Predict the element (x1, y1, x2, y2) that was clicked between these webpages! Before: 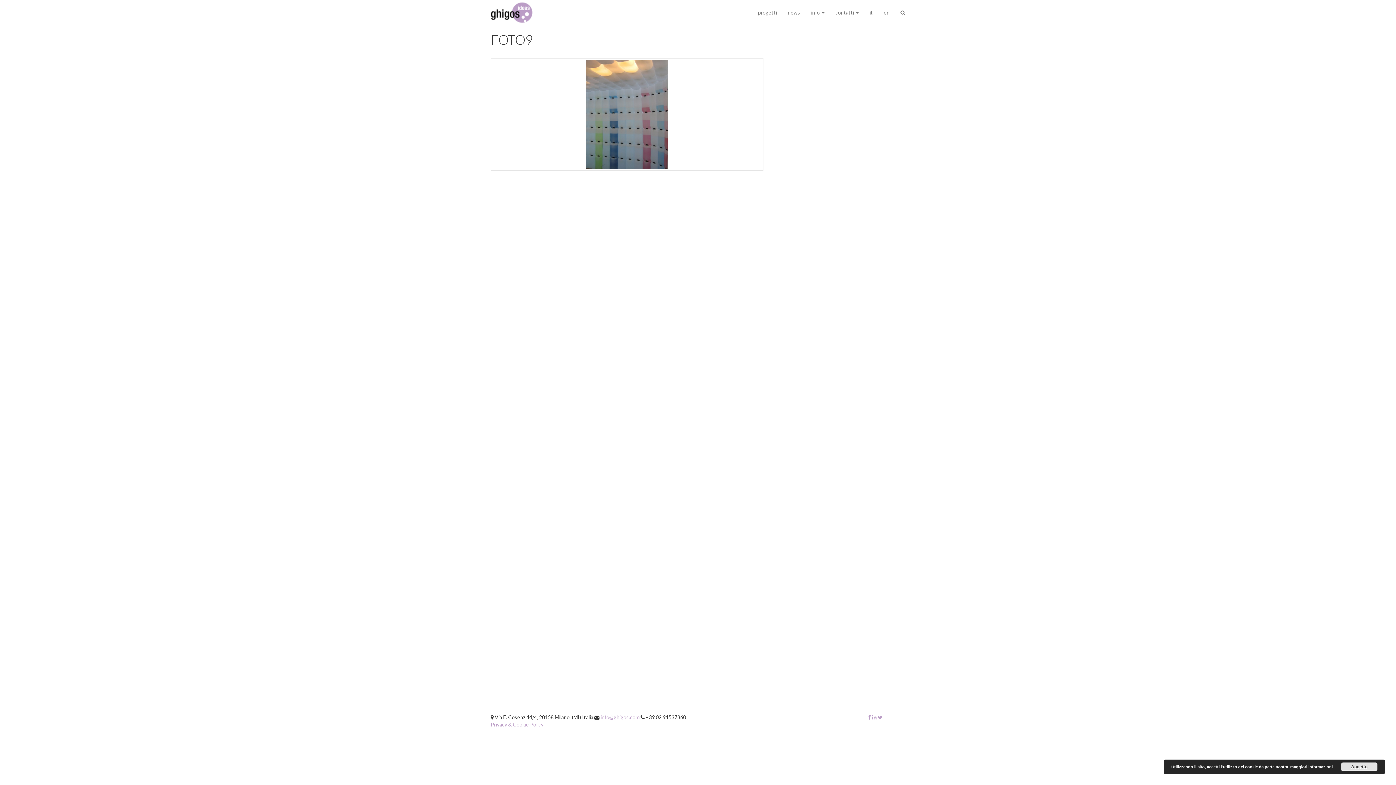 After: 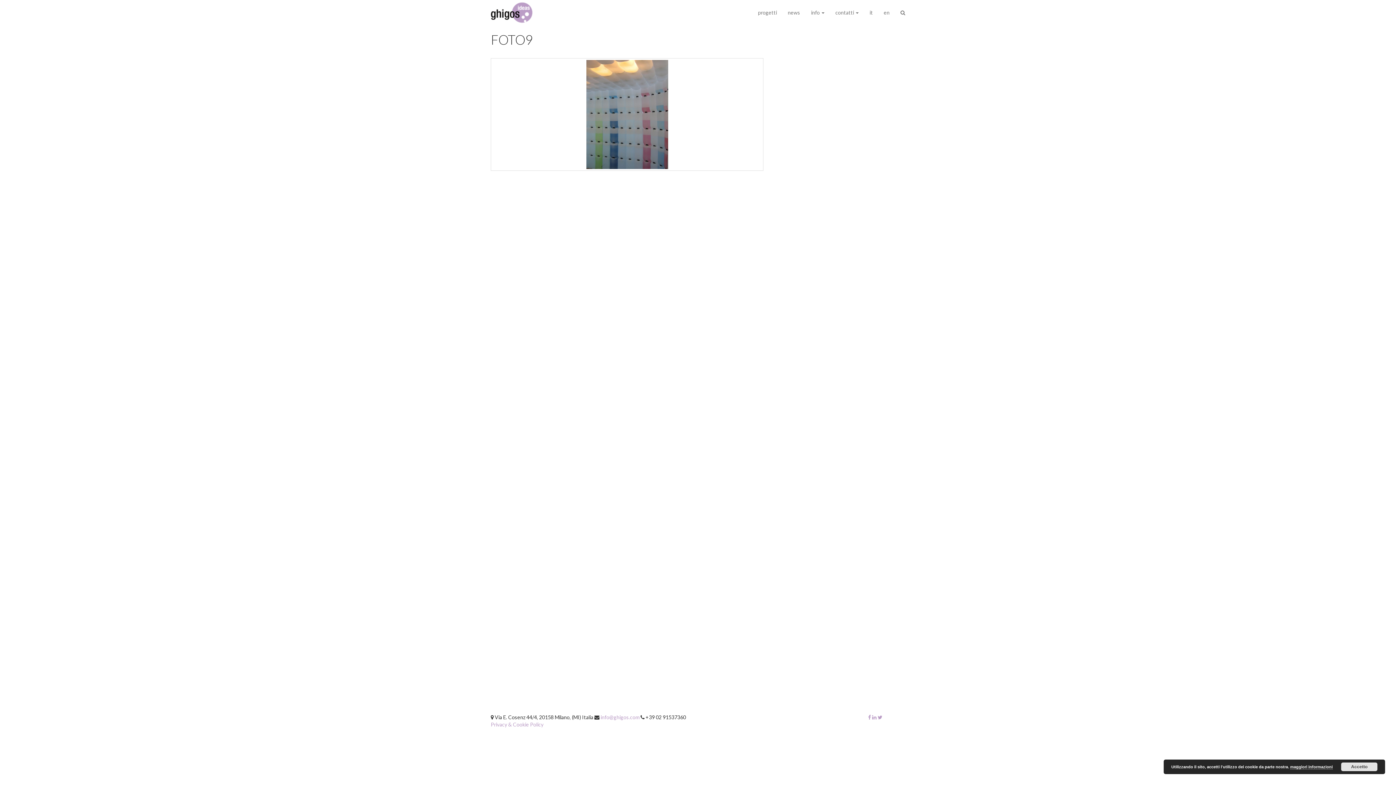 Action: bbox: (1290, 765, 1333, 769) label: maggiori informazioni